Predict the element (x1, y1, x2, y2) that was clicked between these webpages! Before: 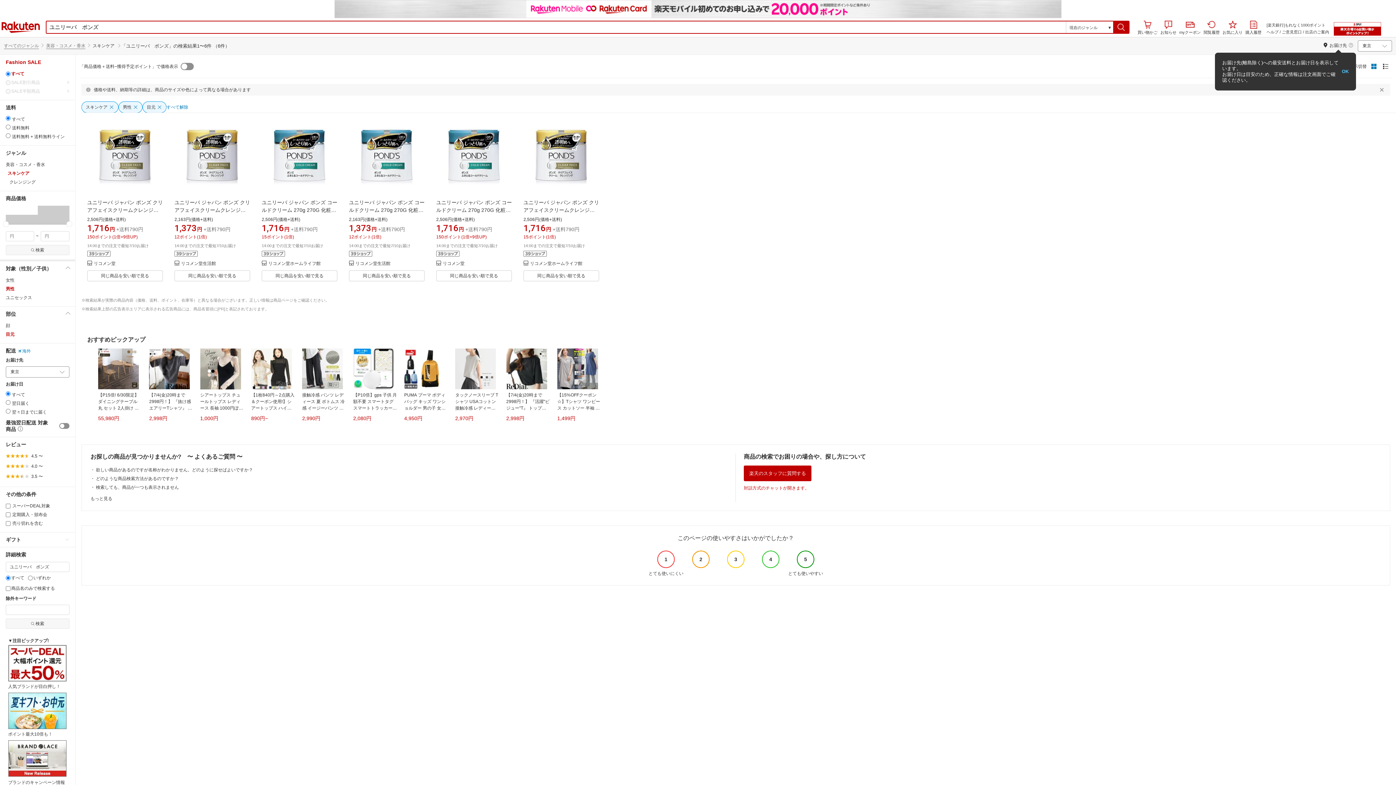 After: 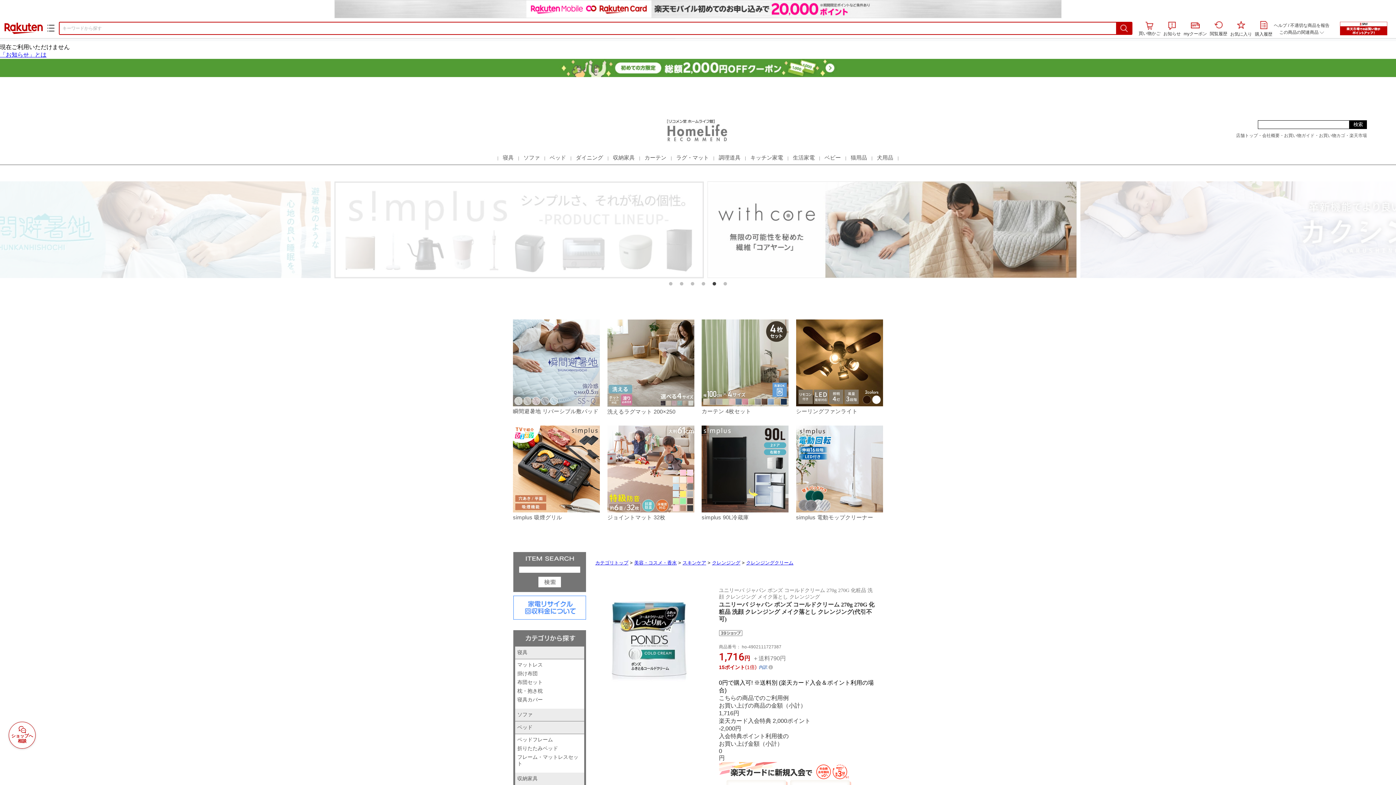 Action: bbox: (261, 118, 337, 194)